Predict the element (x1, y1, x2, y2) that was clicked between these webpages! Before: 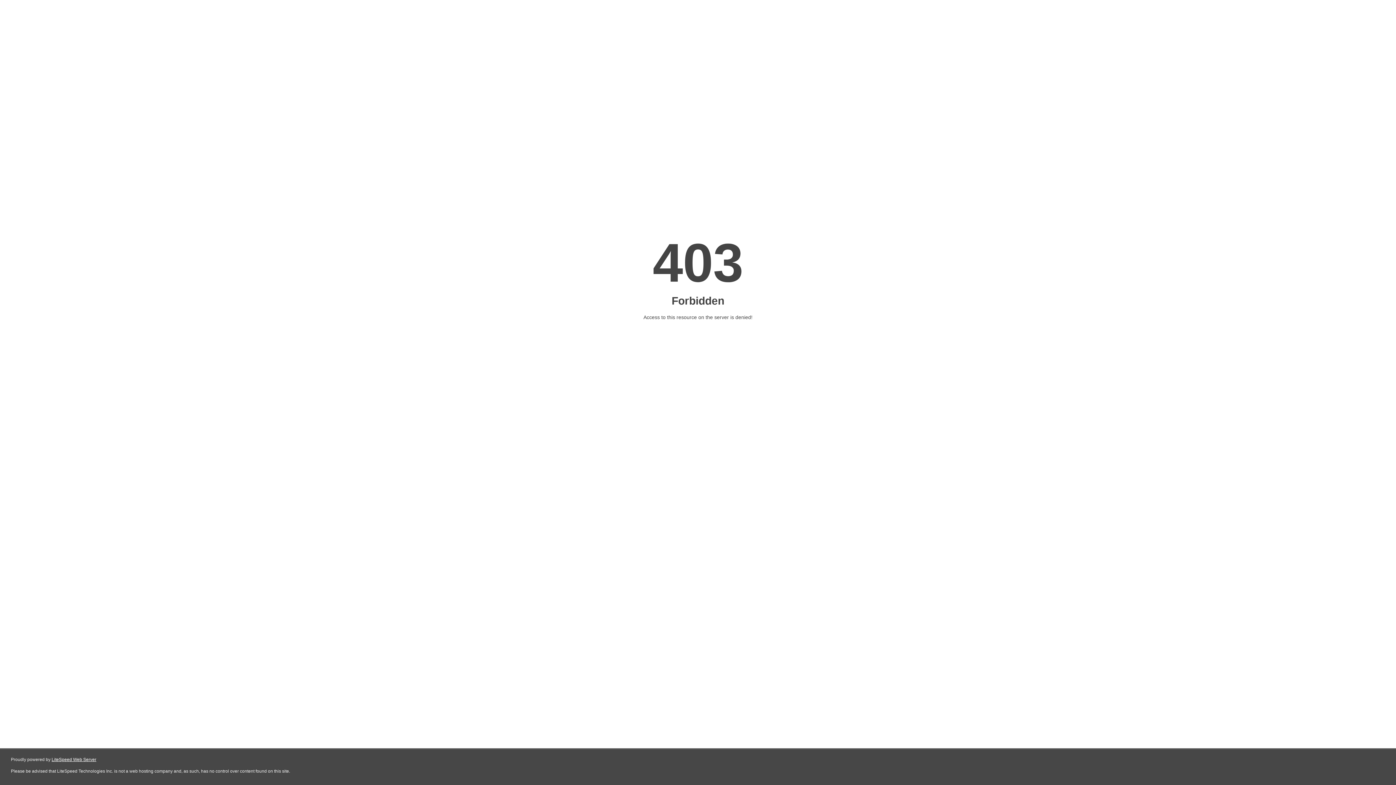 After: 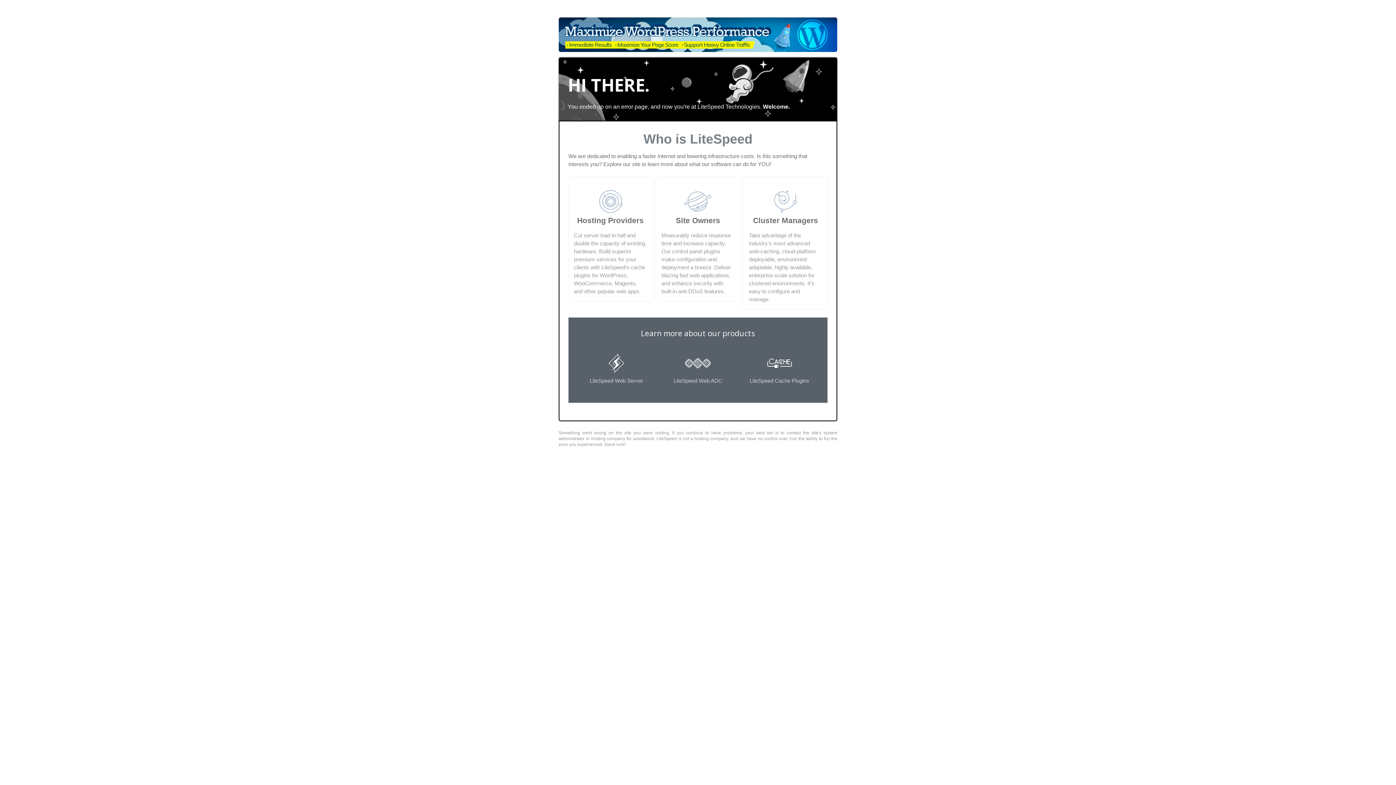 Action: bbox: (51, 757, 96, 762) label: LiteSpeed Web Server